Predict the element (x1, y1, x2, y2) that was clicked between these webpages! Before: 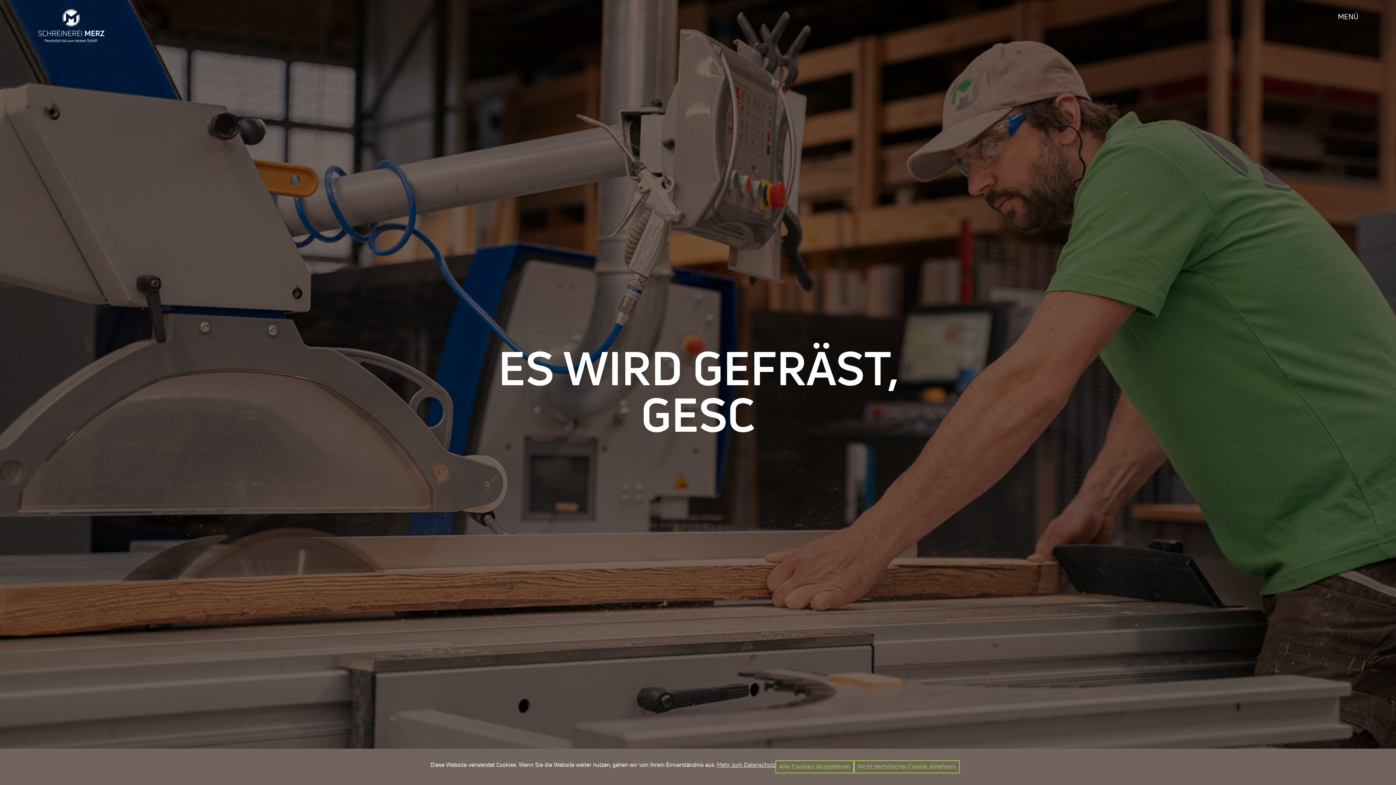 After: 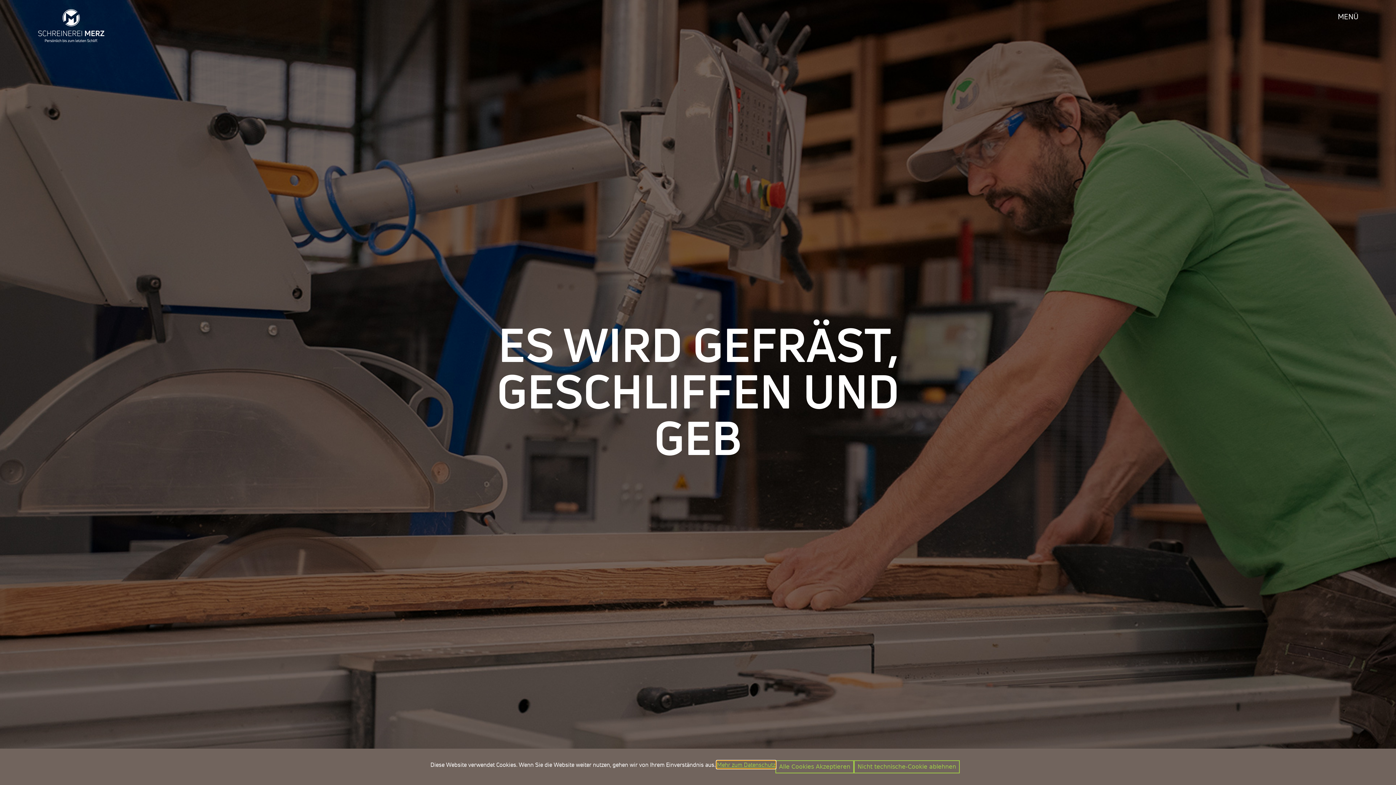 Action: label: Mehr über Cookies & Datenschutz erfahren bbox: (717, 761, 775, 768)